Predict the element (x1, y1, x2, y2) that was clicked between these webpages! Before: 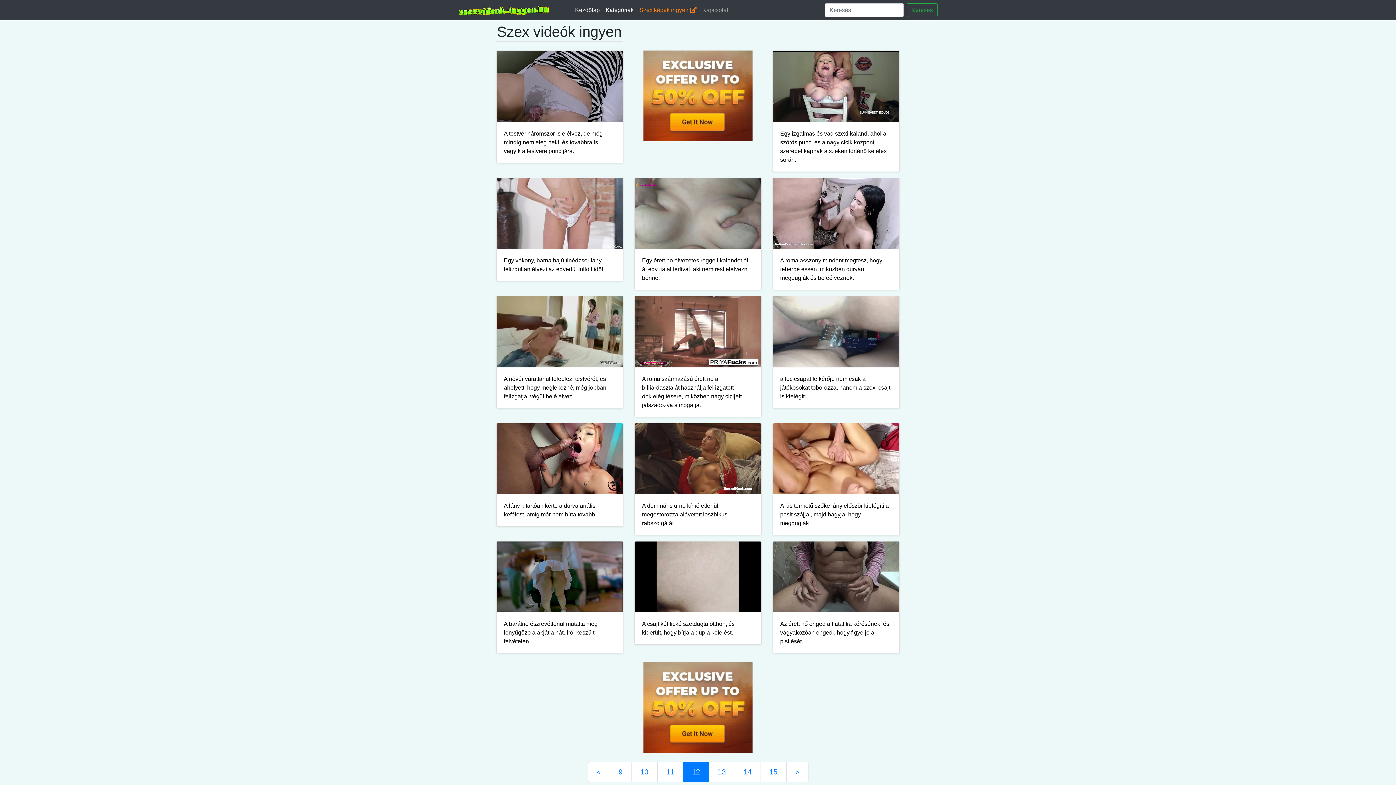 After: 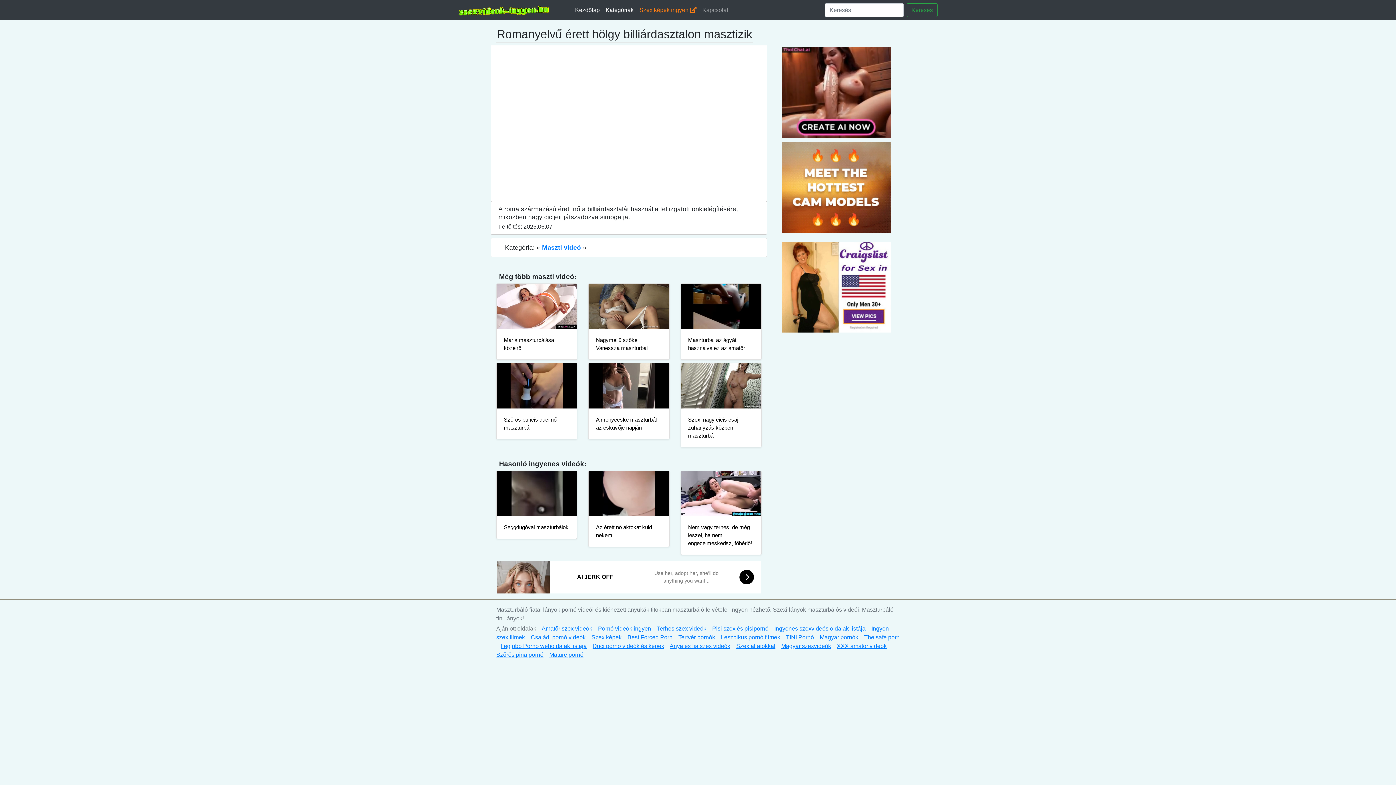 Action: bbox: (634, 296, 761, 417) label: A roma származású érett nő a billiárdasztalát használja fel izgatott önkielégítésére, miközben nagy cicijeit játszadozva simogatja.